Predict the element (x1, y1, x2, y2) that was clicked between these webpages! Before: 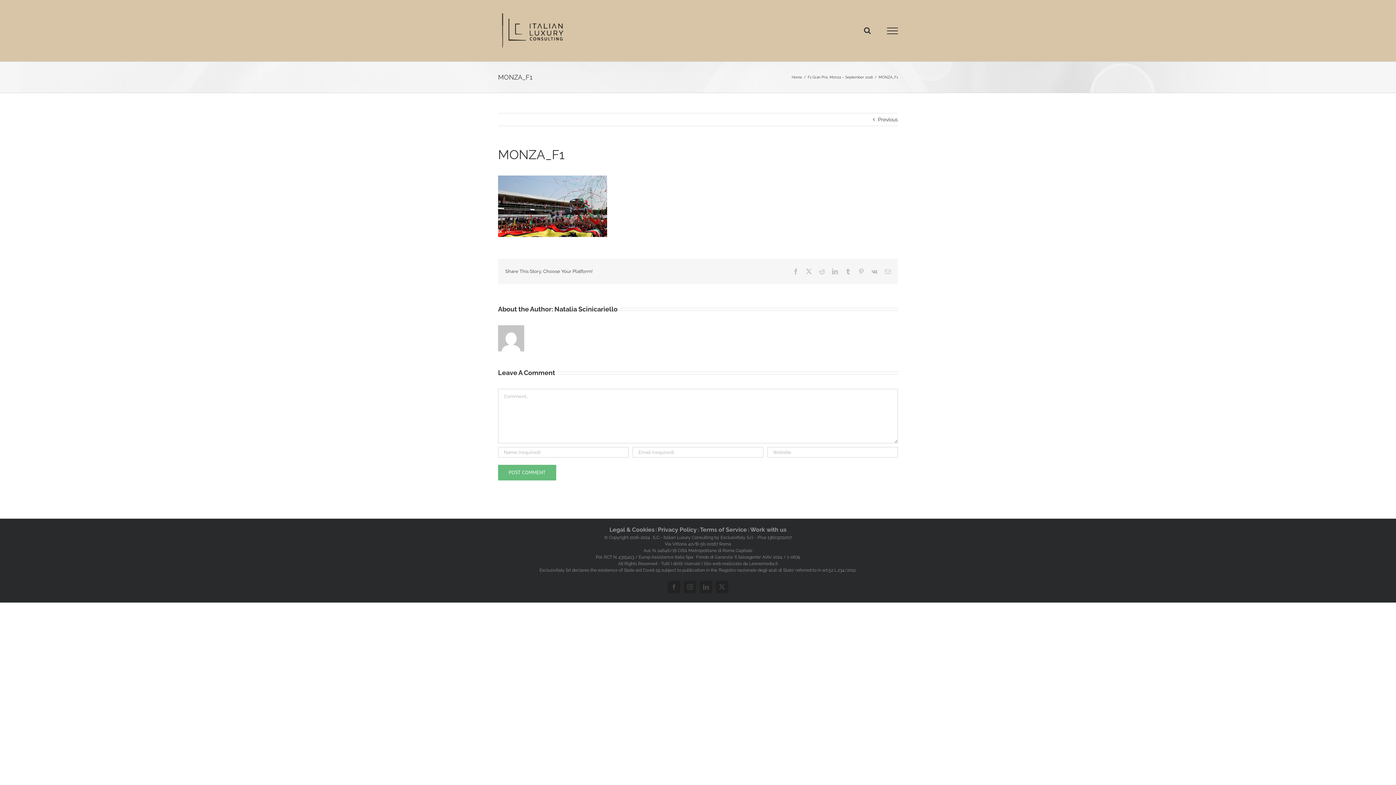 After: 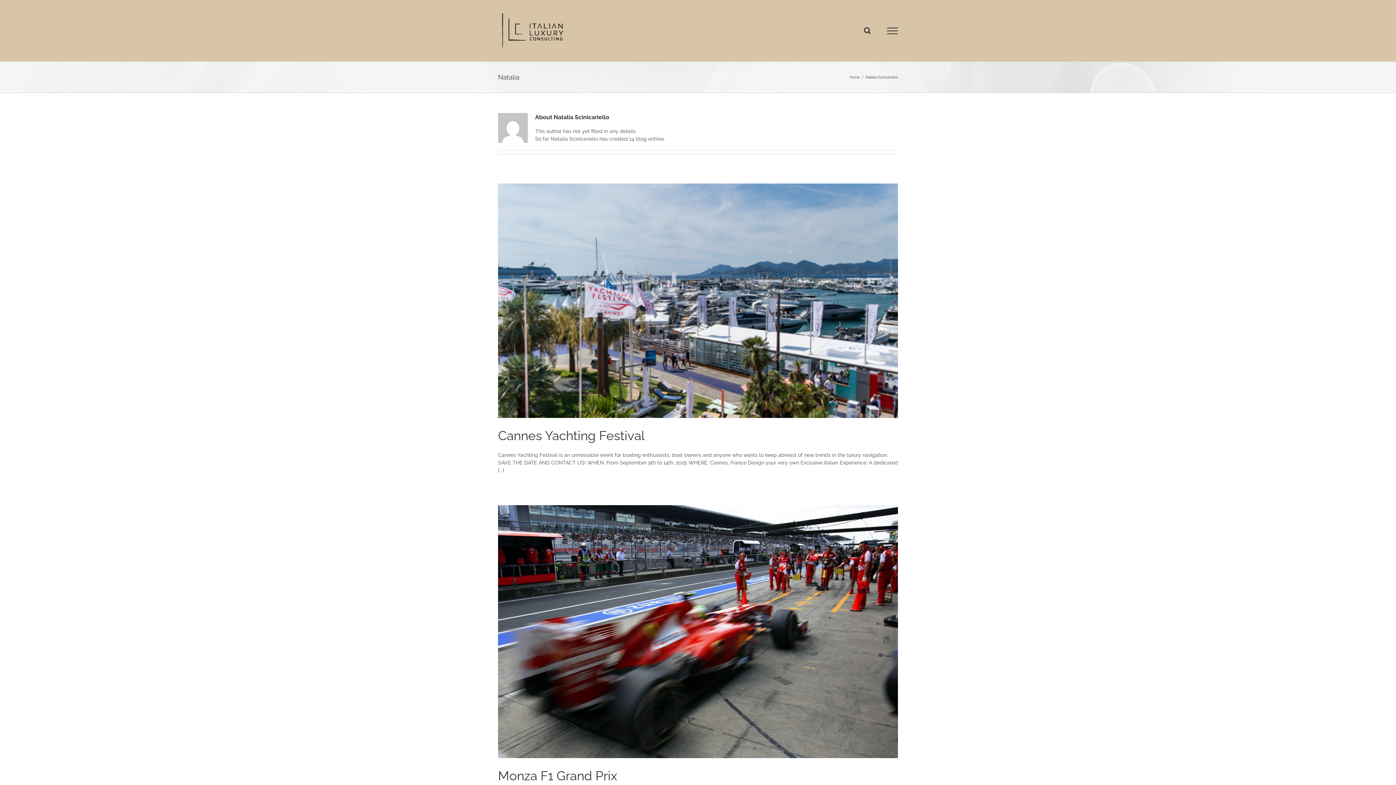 Action: bbox: (554, 305, 617, 312) label: Natalia Scinicariello